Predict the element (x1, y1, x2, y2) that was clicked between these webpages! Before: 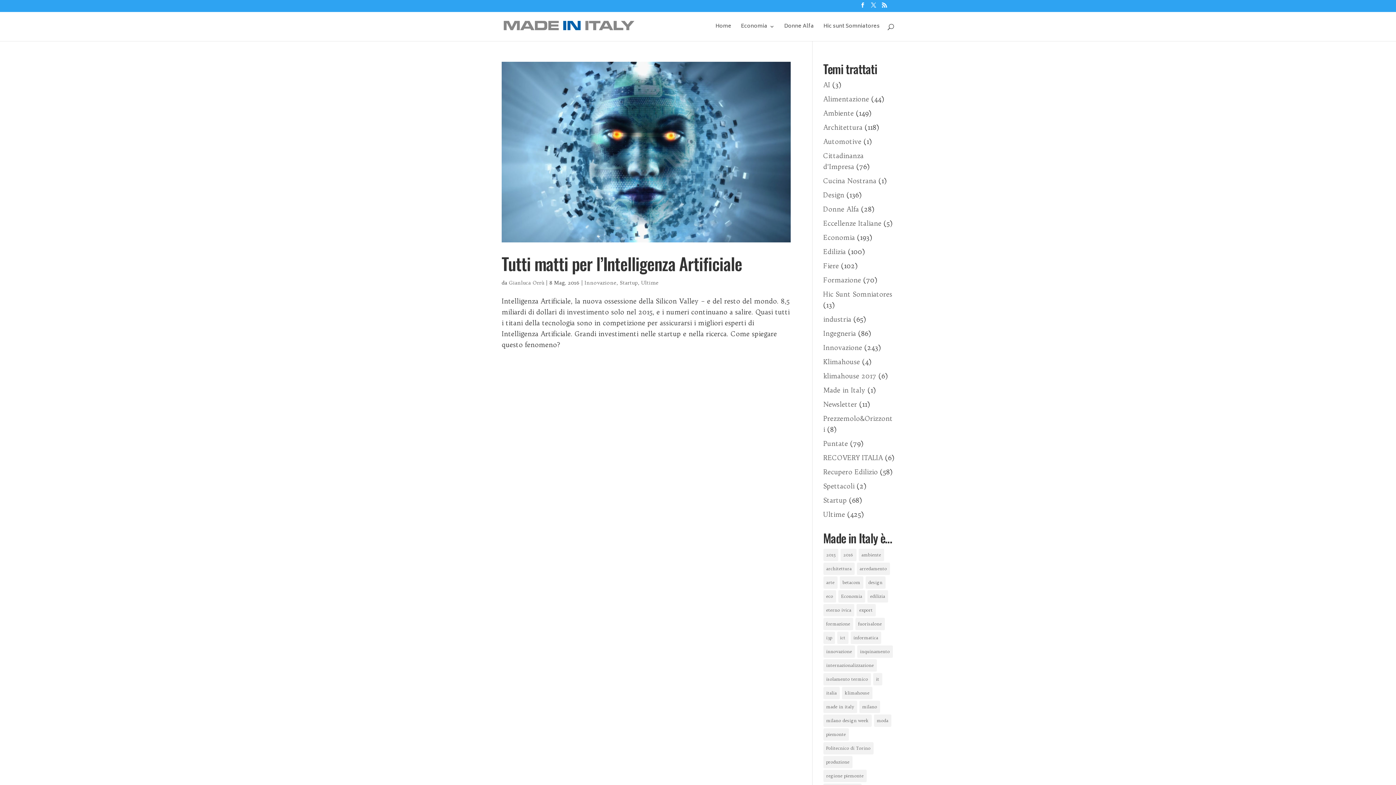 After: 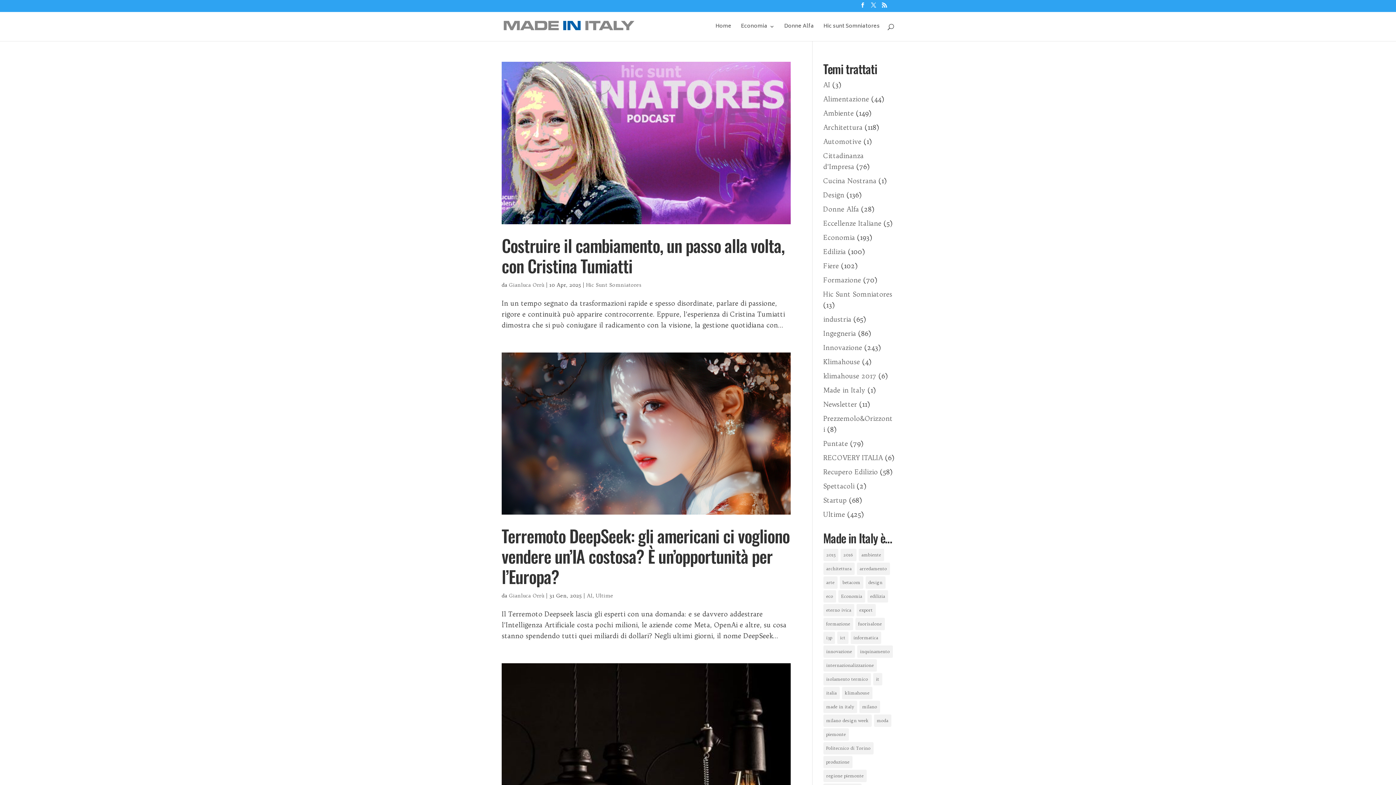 Action: bbox: (823, 645, 855, 658) label: innovazione (58 elementi)